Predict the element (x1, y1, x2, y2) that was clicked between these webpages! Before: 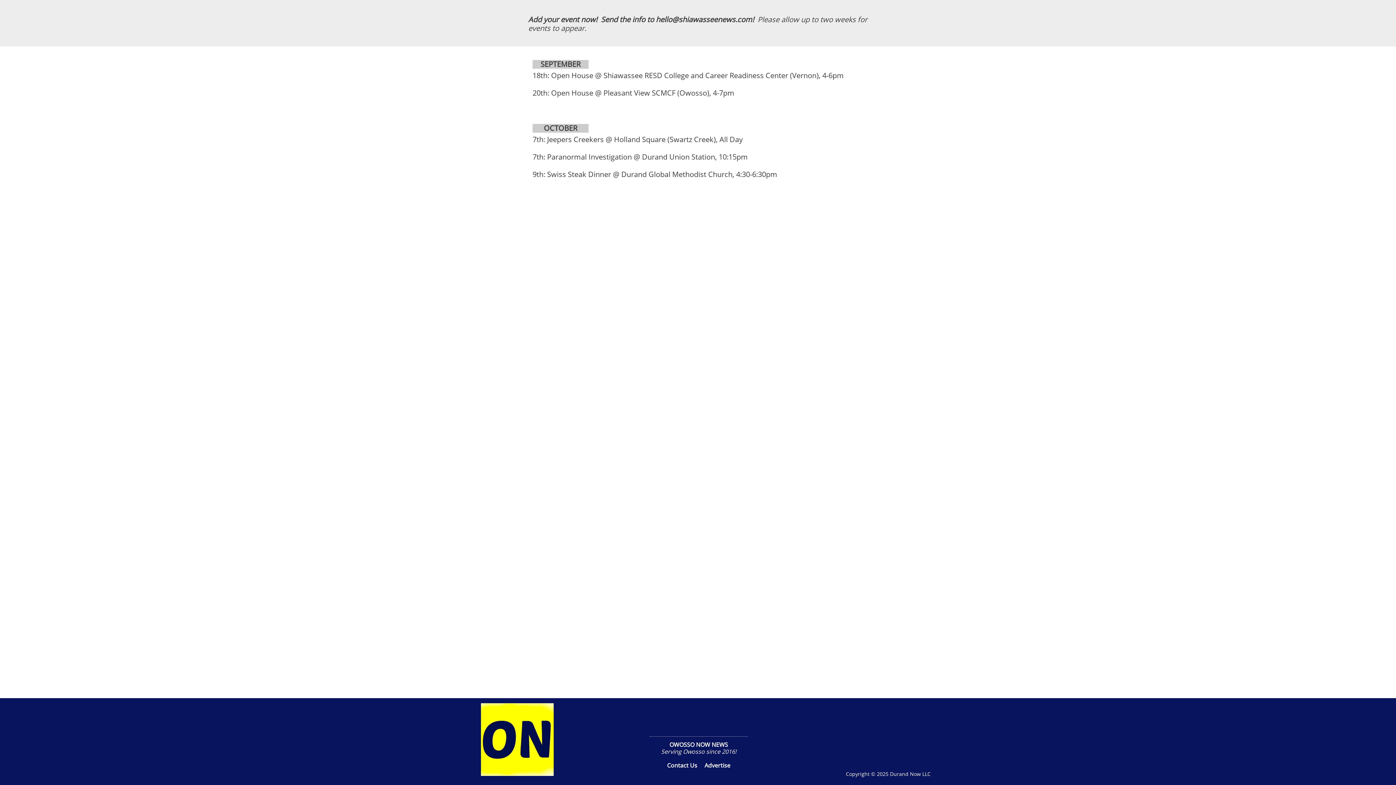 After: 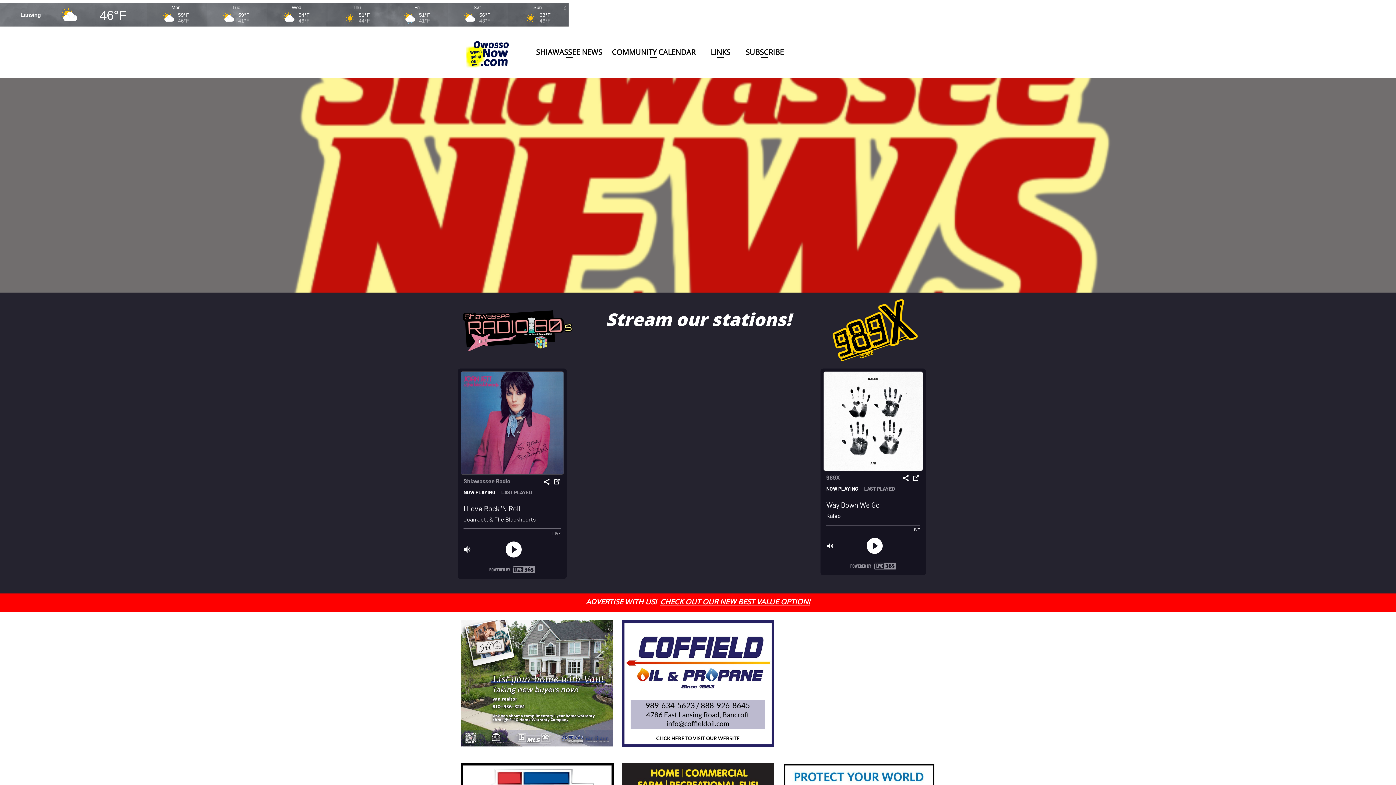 Action: bbox: (481, 703, 553, 776)